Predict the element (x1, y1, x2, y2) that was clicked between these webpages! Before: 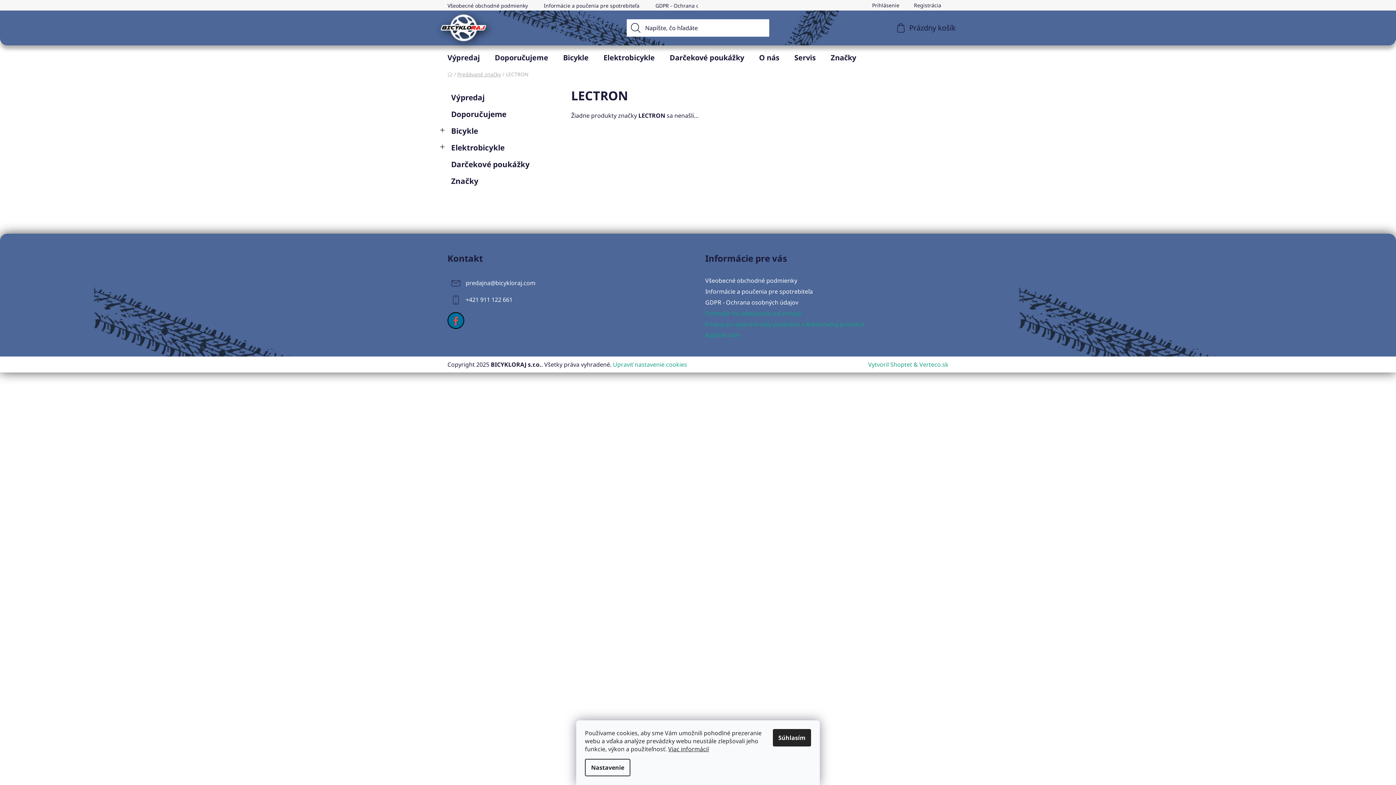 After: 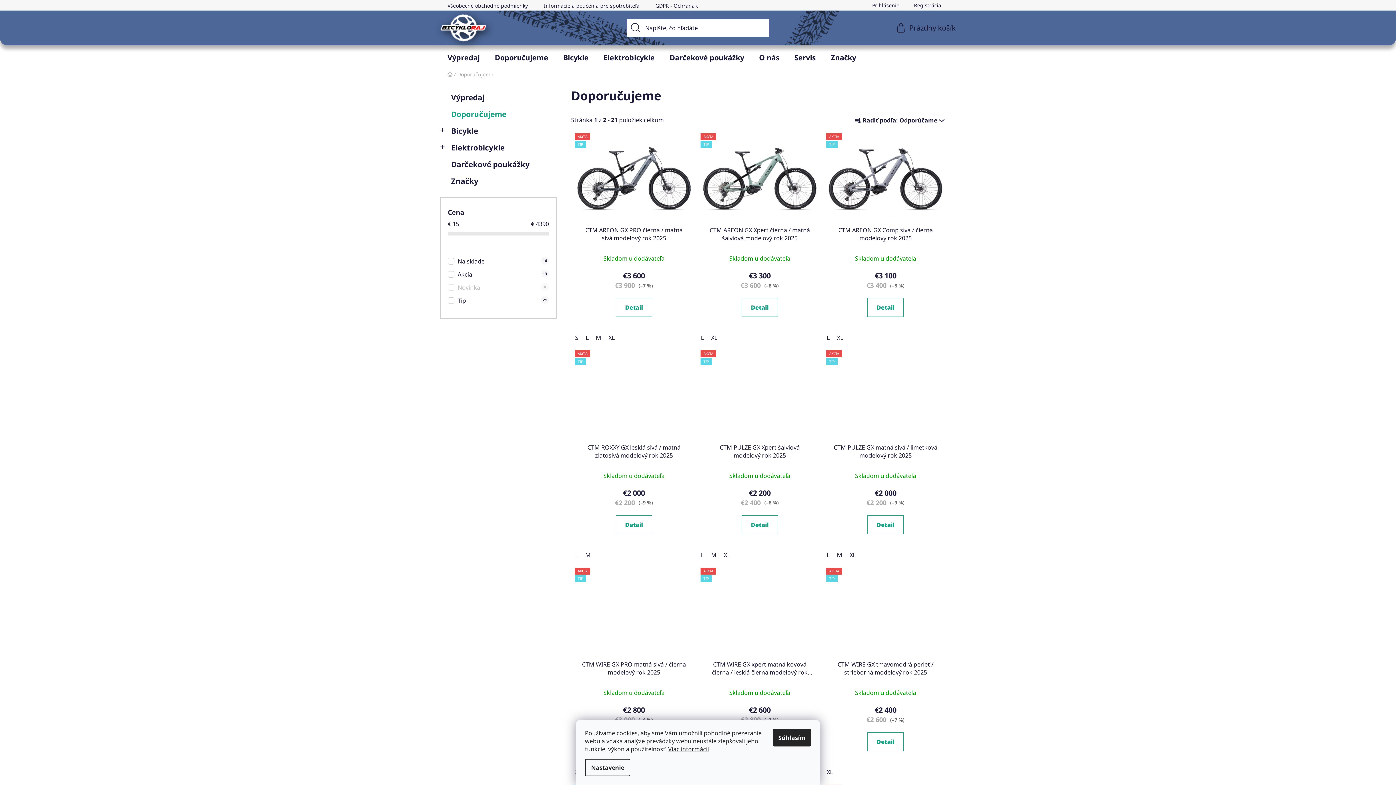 Action: label: Doporučujeme  bbox: (440, 105, 556, 122)